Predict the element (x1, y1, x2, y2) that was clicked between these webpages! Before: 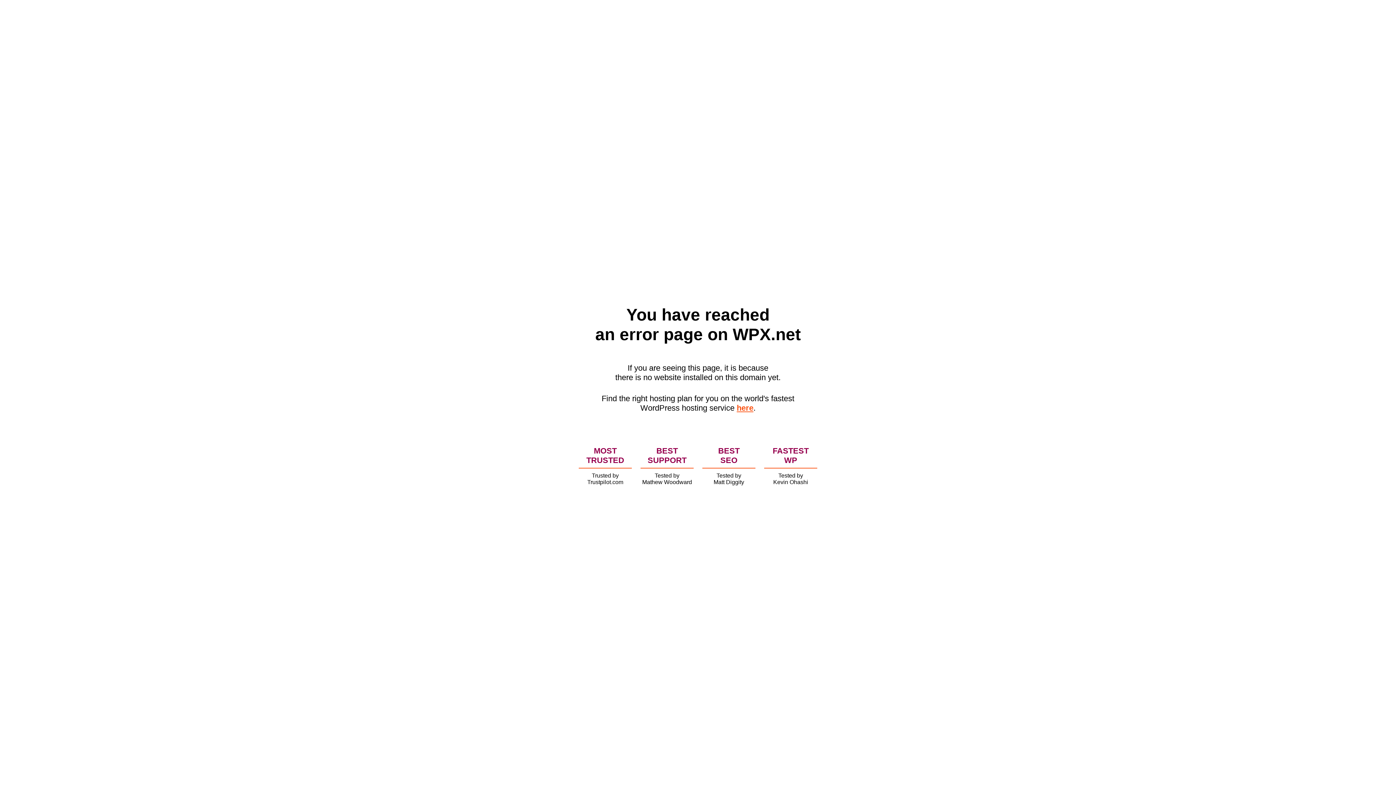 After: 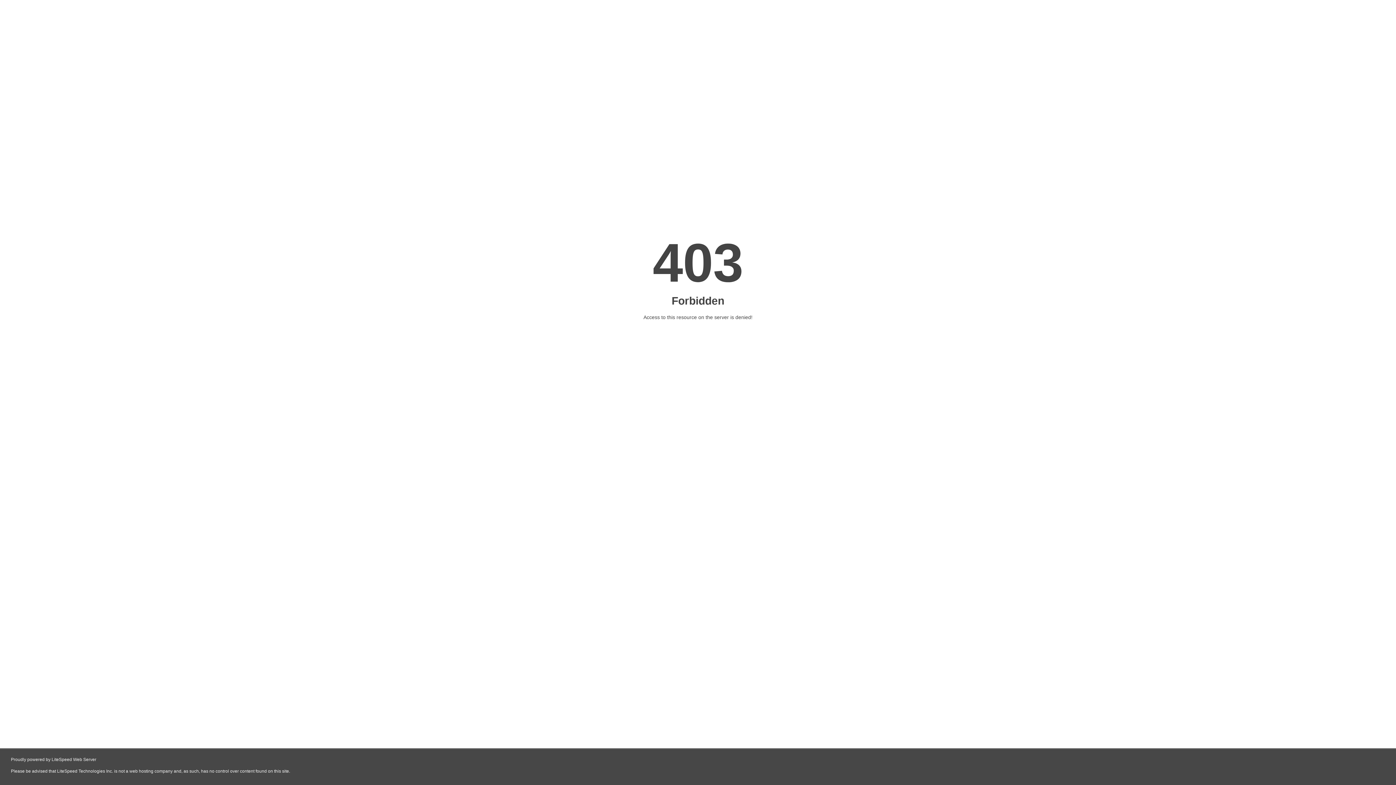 Action: label: here bbox: (736, 403, 753, 412)